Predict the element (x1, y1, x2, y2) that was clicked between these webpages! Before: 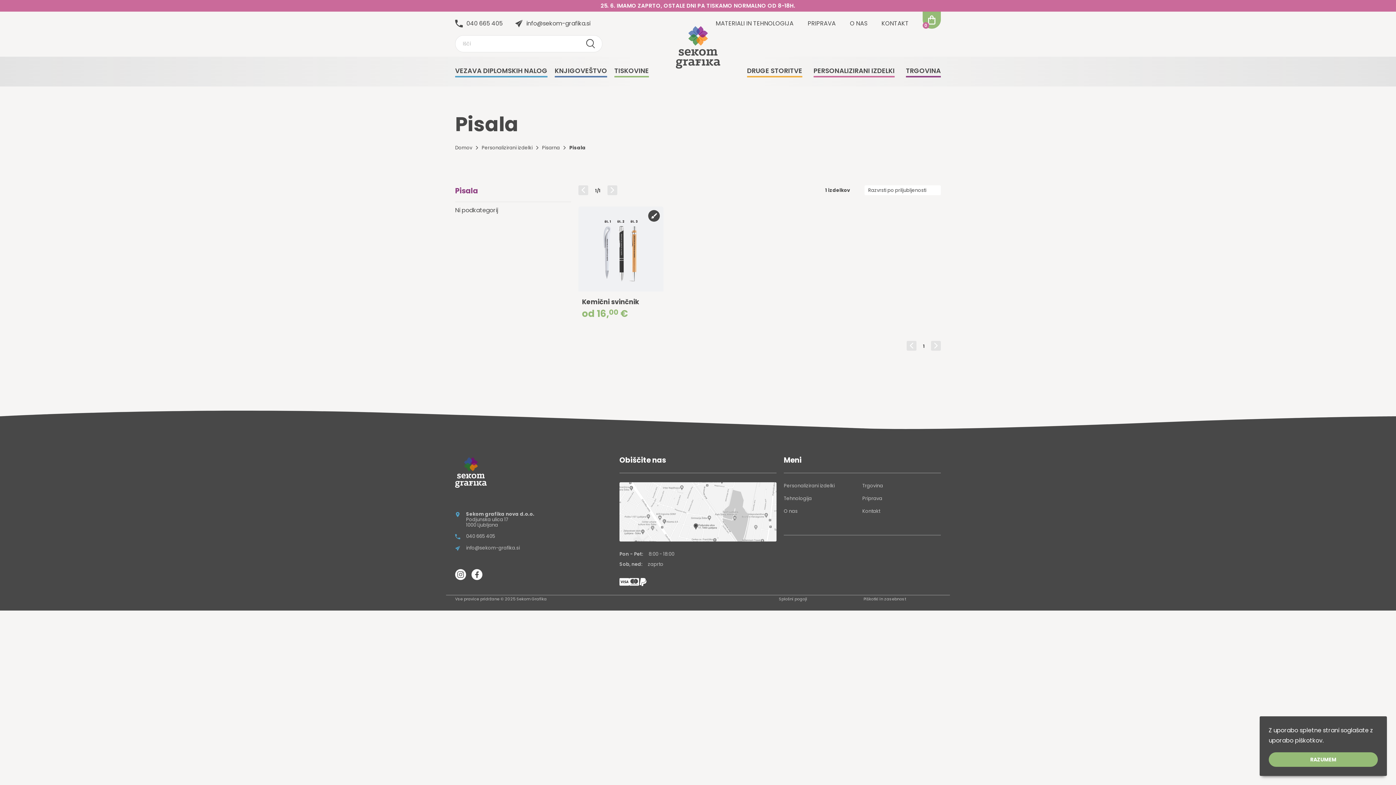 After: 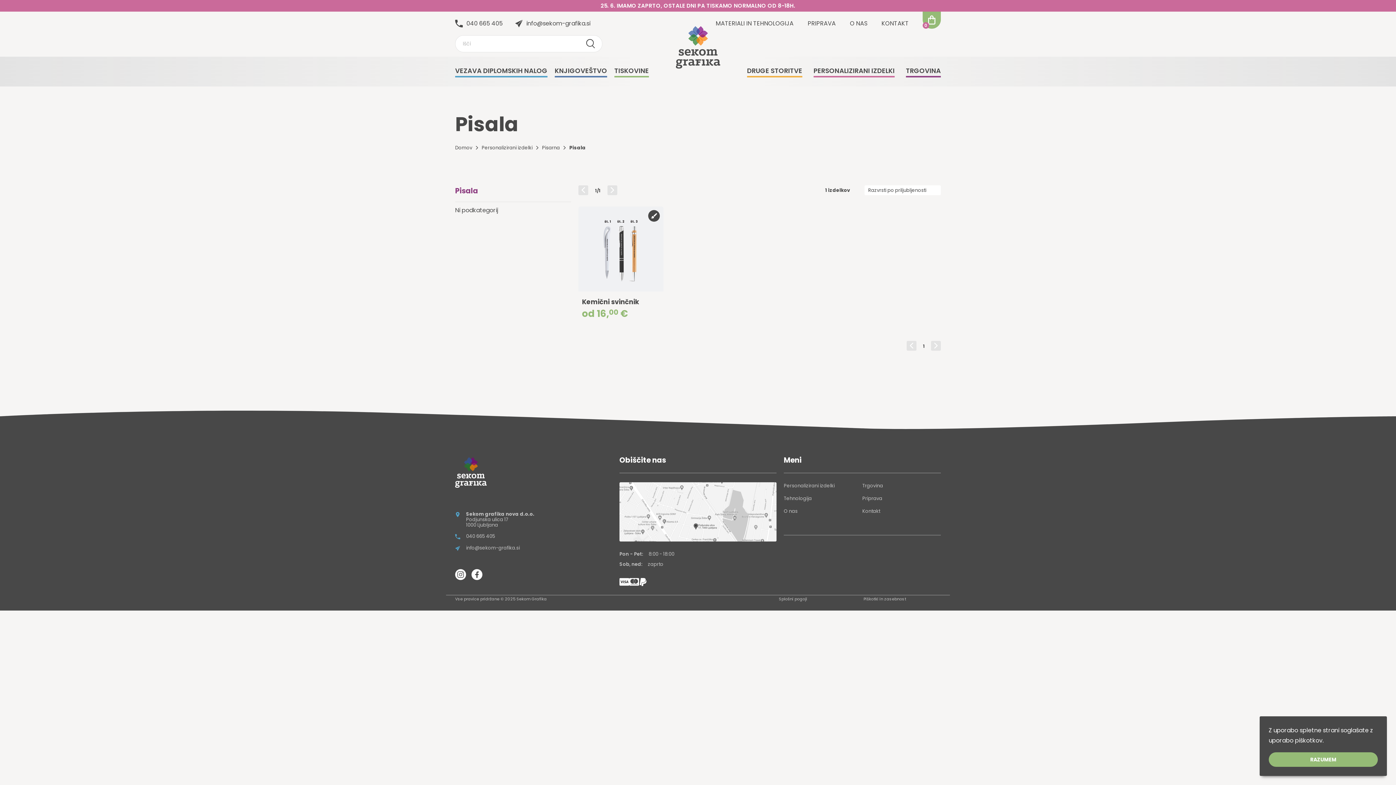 Action: bbox: (931, 341, 941, 351)